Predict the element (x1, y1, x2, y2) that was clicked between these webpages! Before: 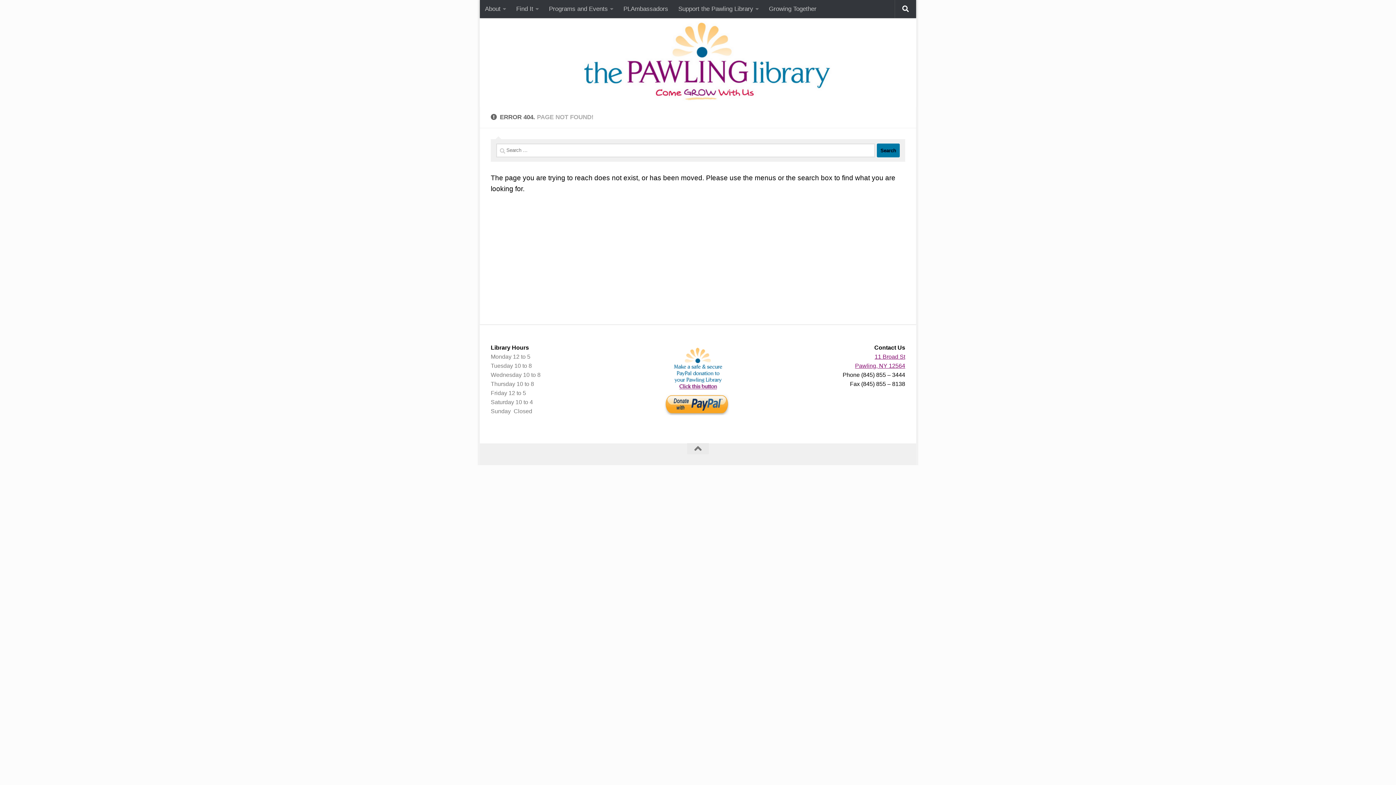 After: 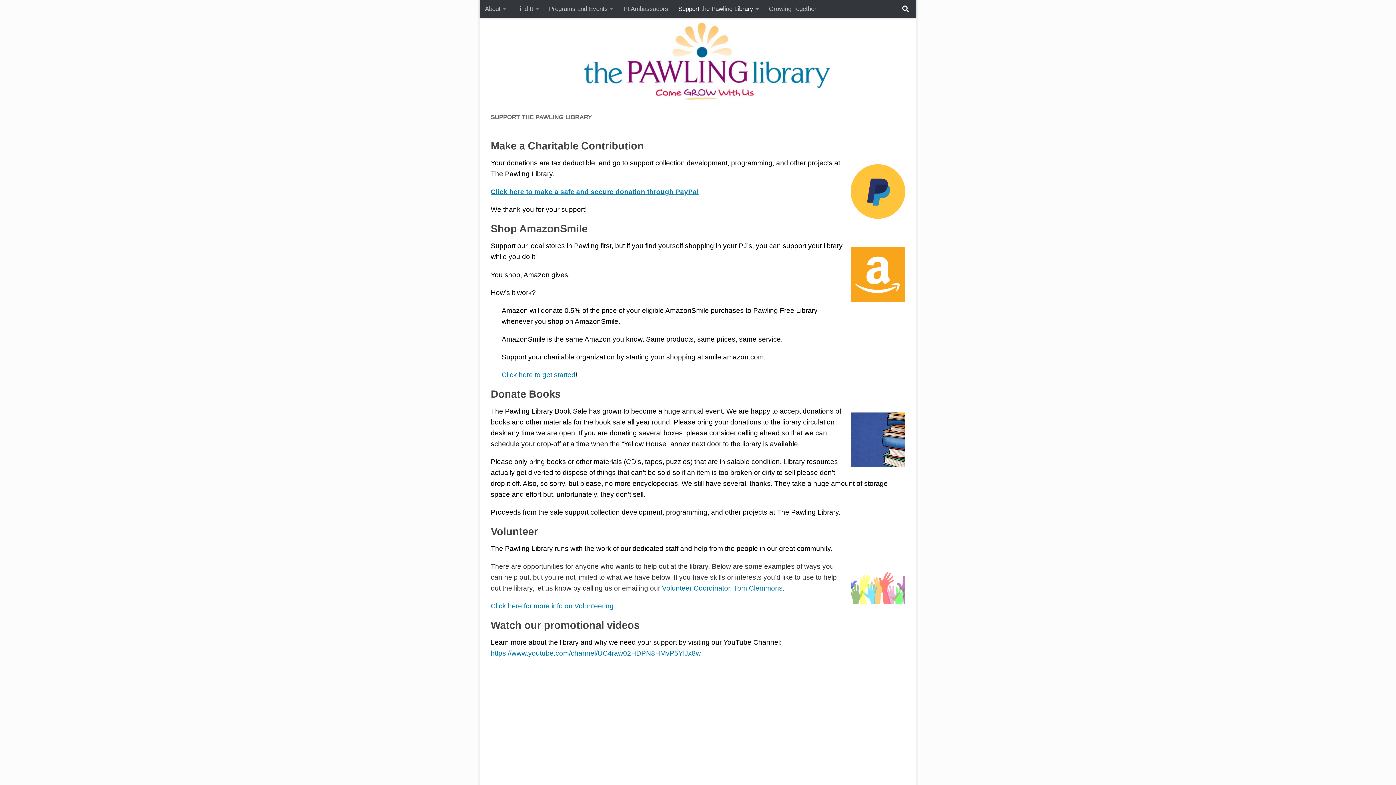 Action: label: Support the Pawling Library bbox: (673, 0, 764, 18)